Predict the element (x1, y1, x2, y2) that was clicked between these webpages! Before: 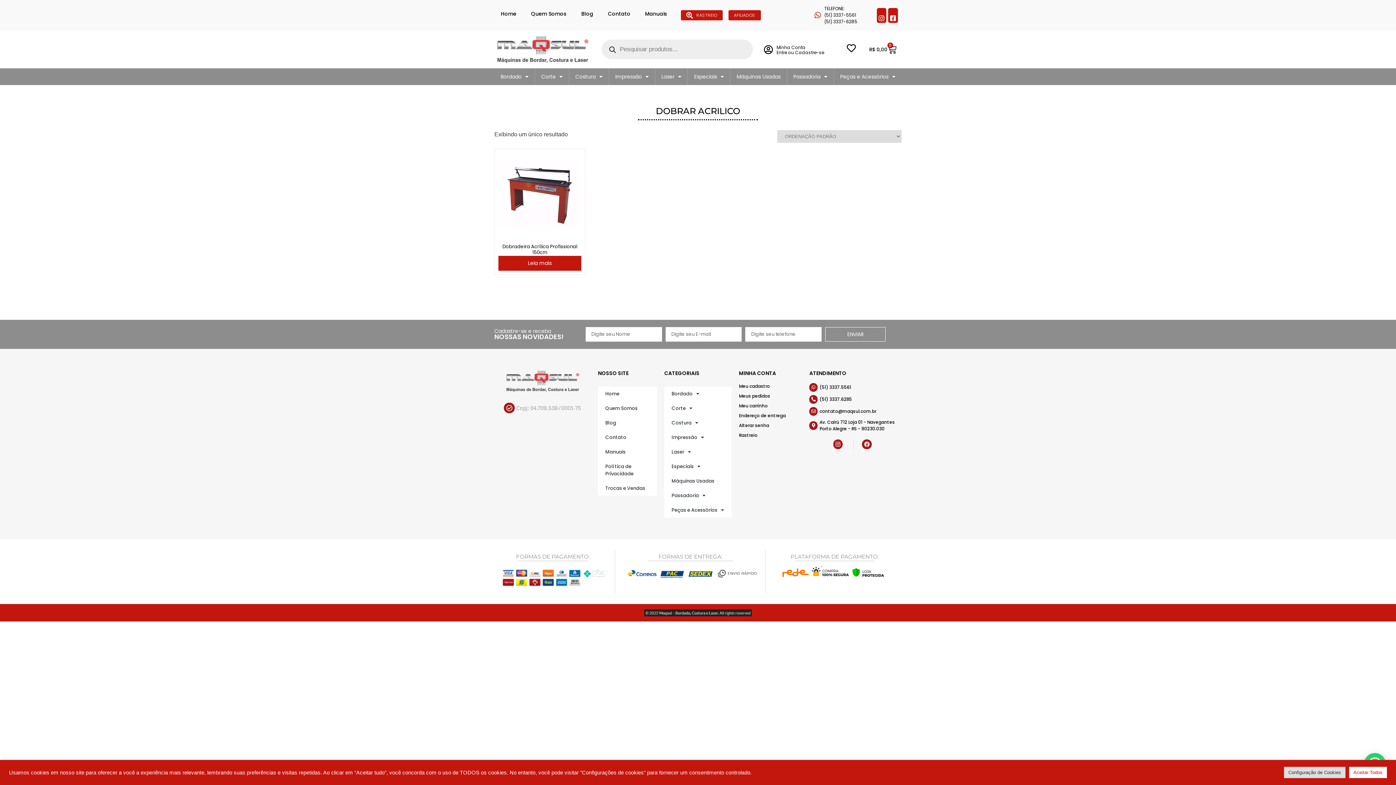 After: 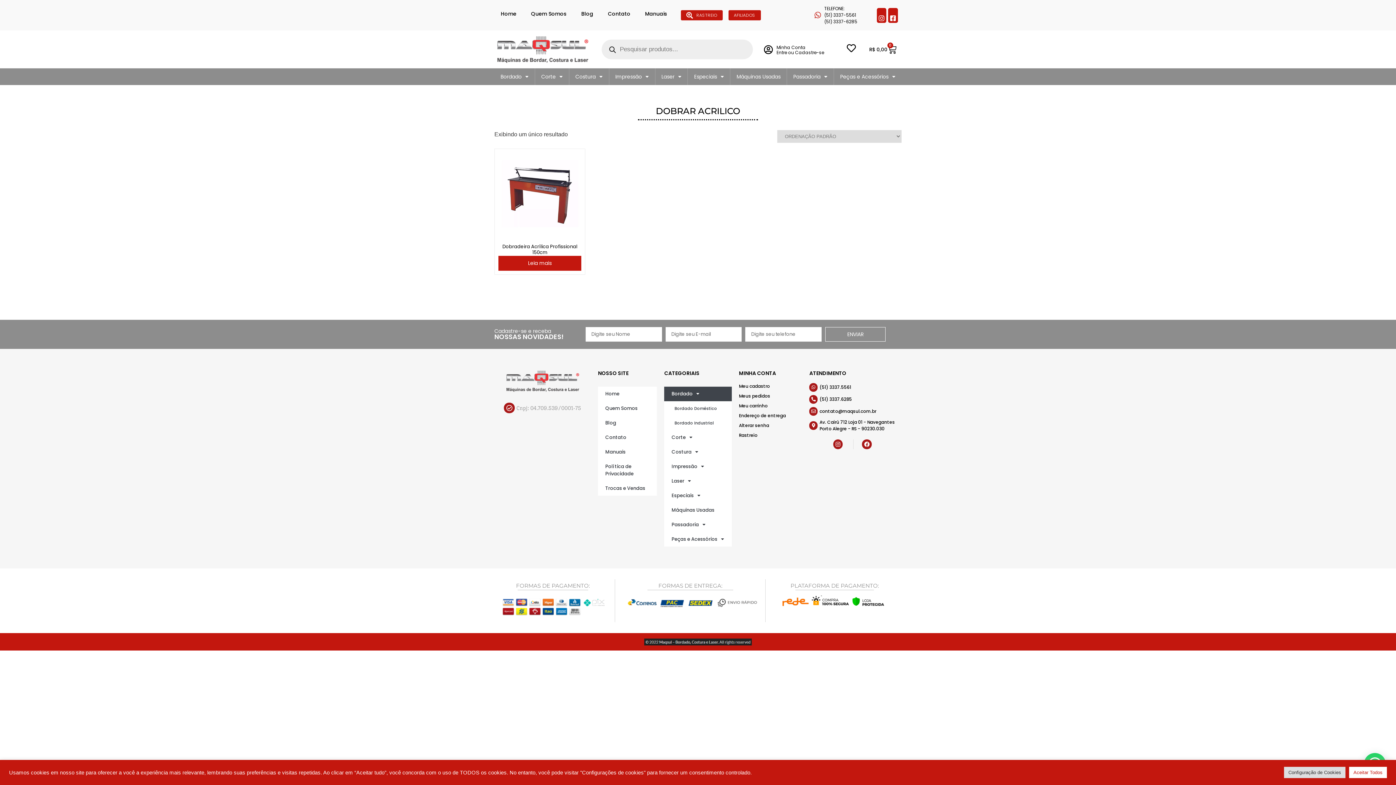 Action: bbox: (664, 386, 731, 401) label: Bordado